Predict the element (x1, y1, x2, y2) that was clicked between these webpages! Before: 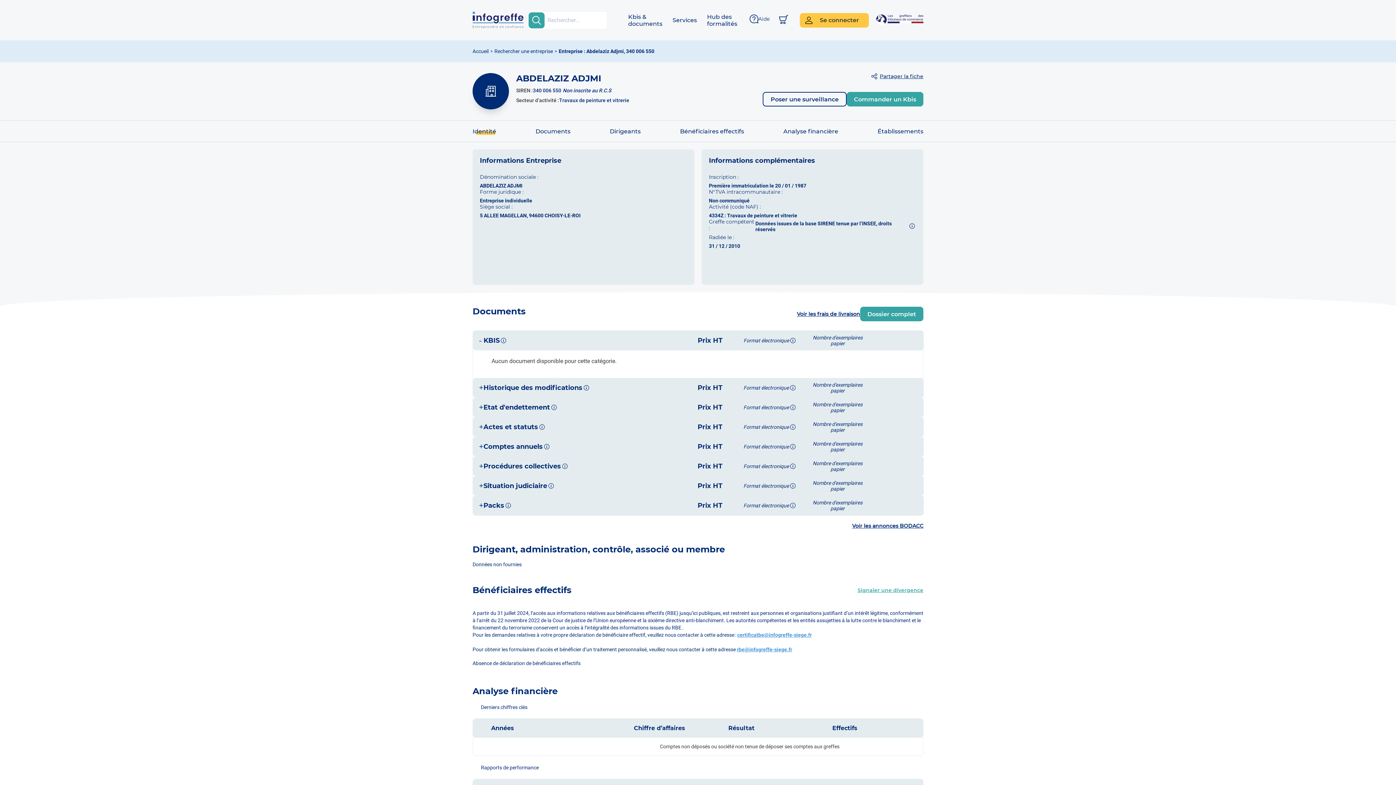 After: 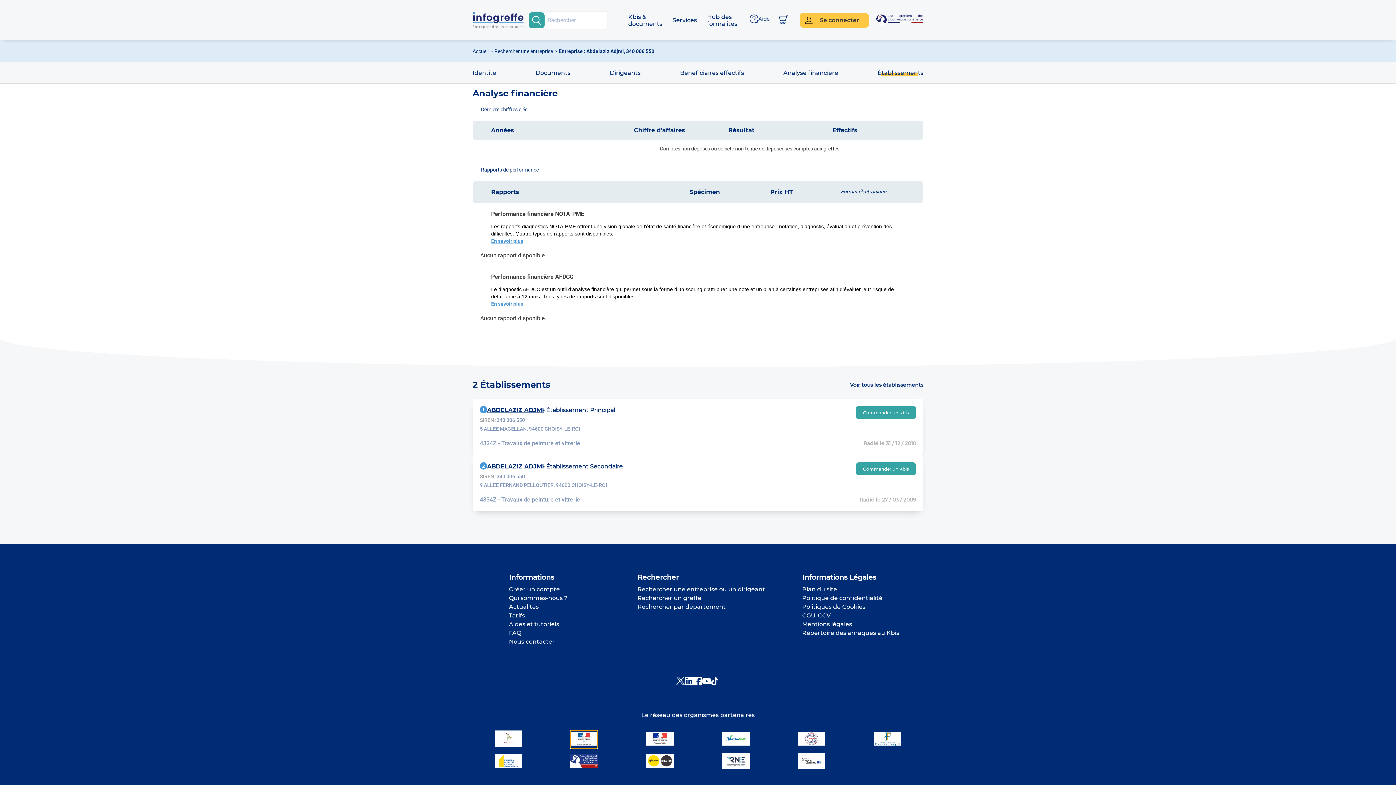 Action: label: logo entreprise bbox: (570, 730, 597, 748)